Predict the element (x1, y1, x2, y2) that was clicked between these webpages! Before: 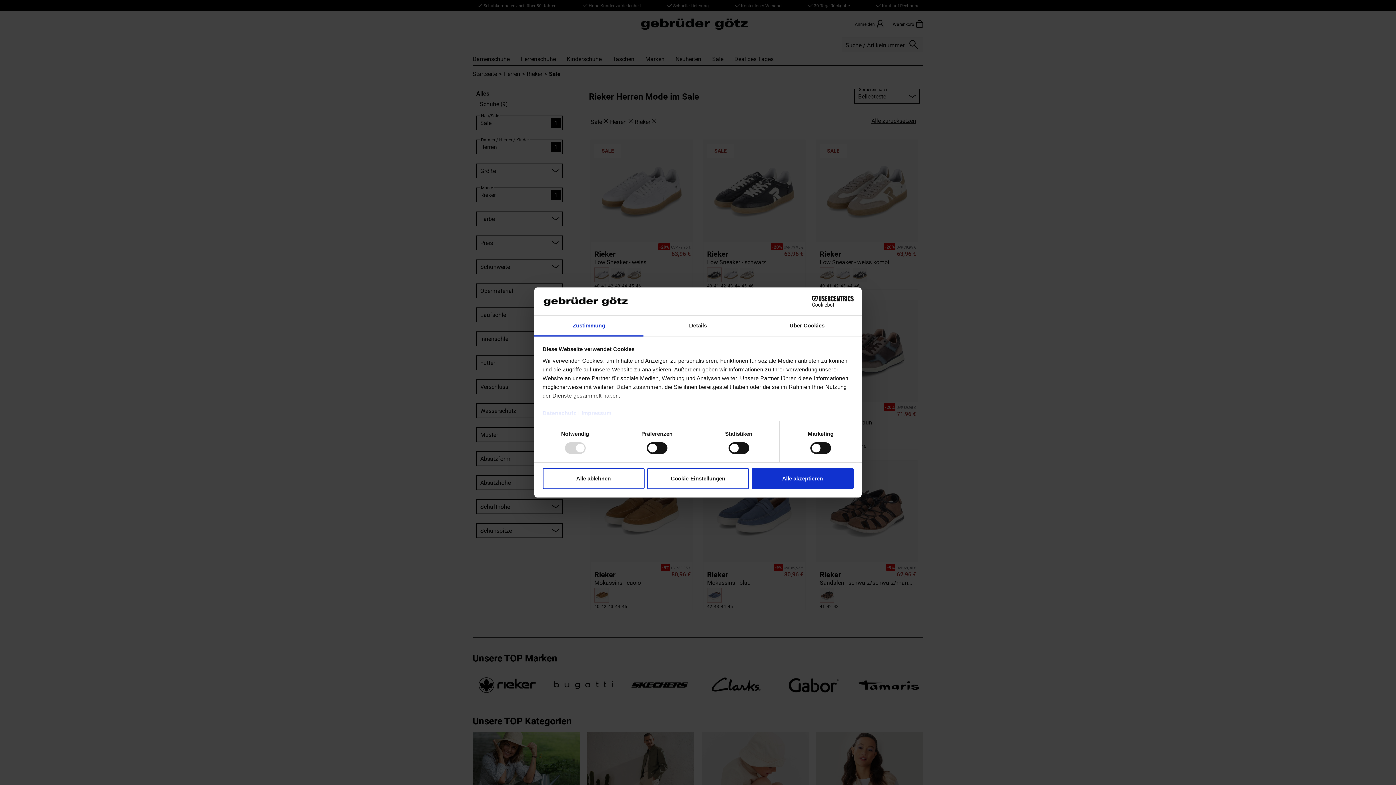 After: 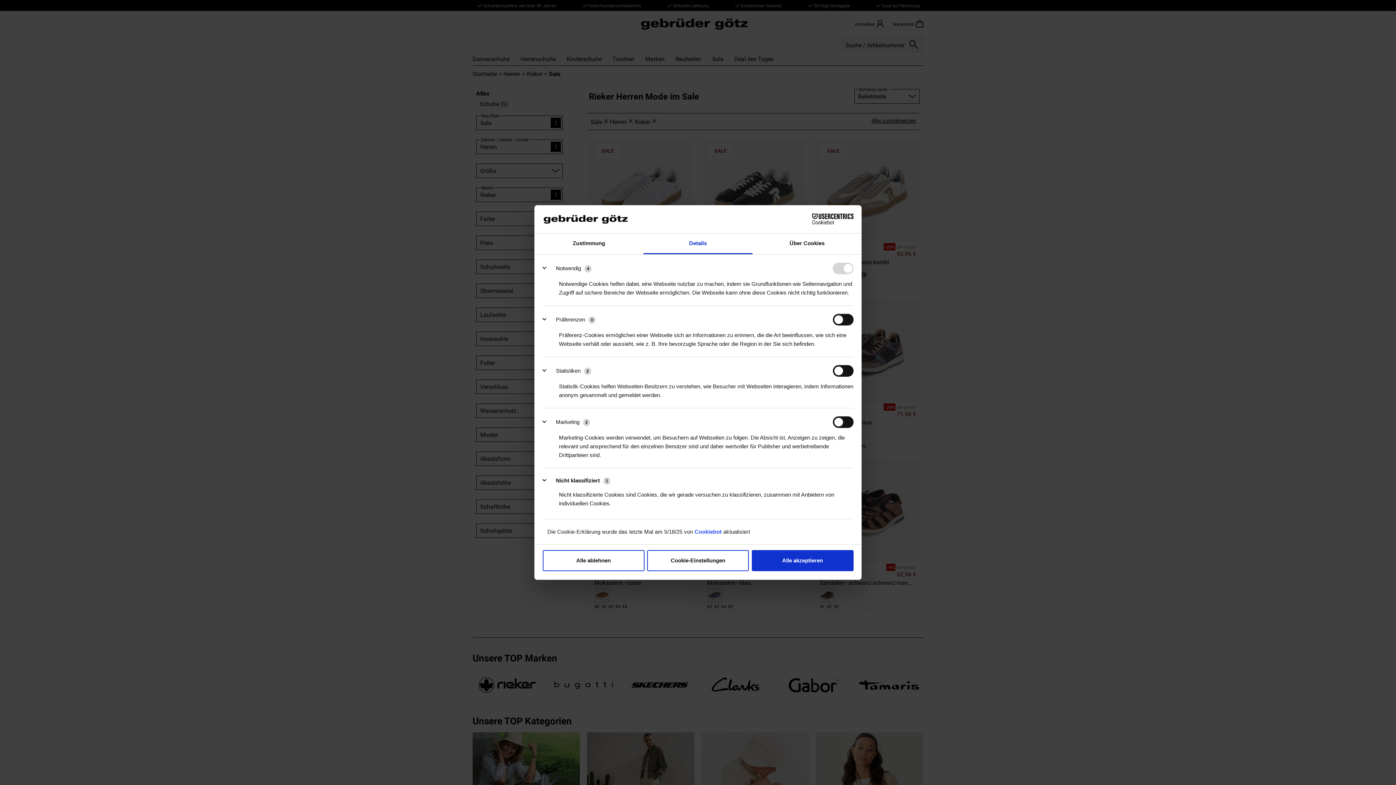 Action: label: Details bbox: (643, 315, 752, 336)